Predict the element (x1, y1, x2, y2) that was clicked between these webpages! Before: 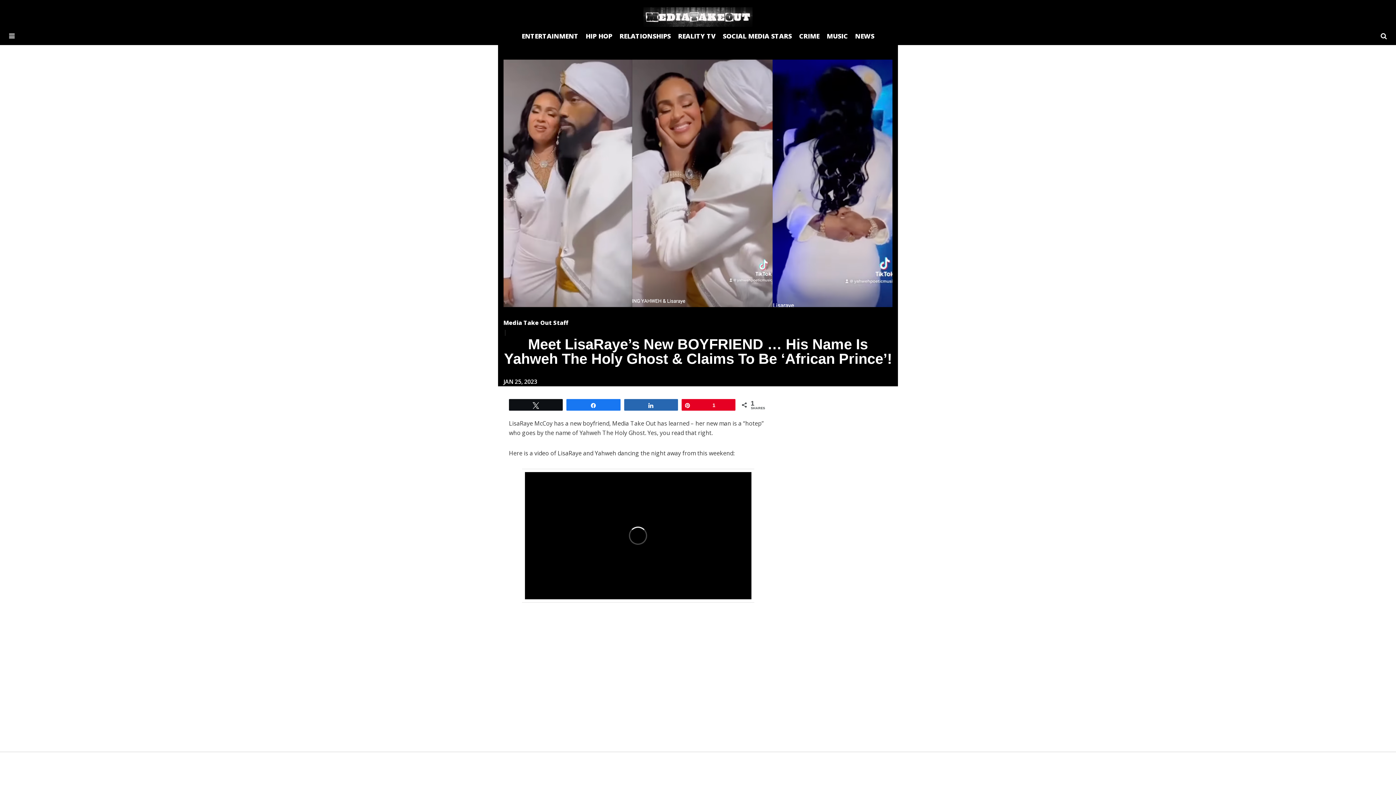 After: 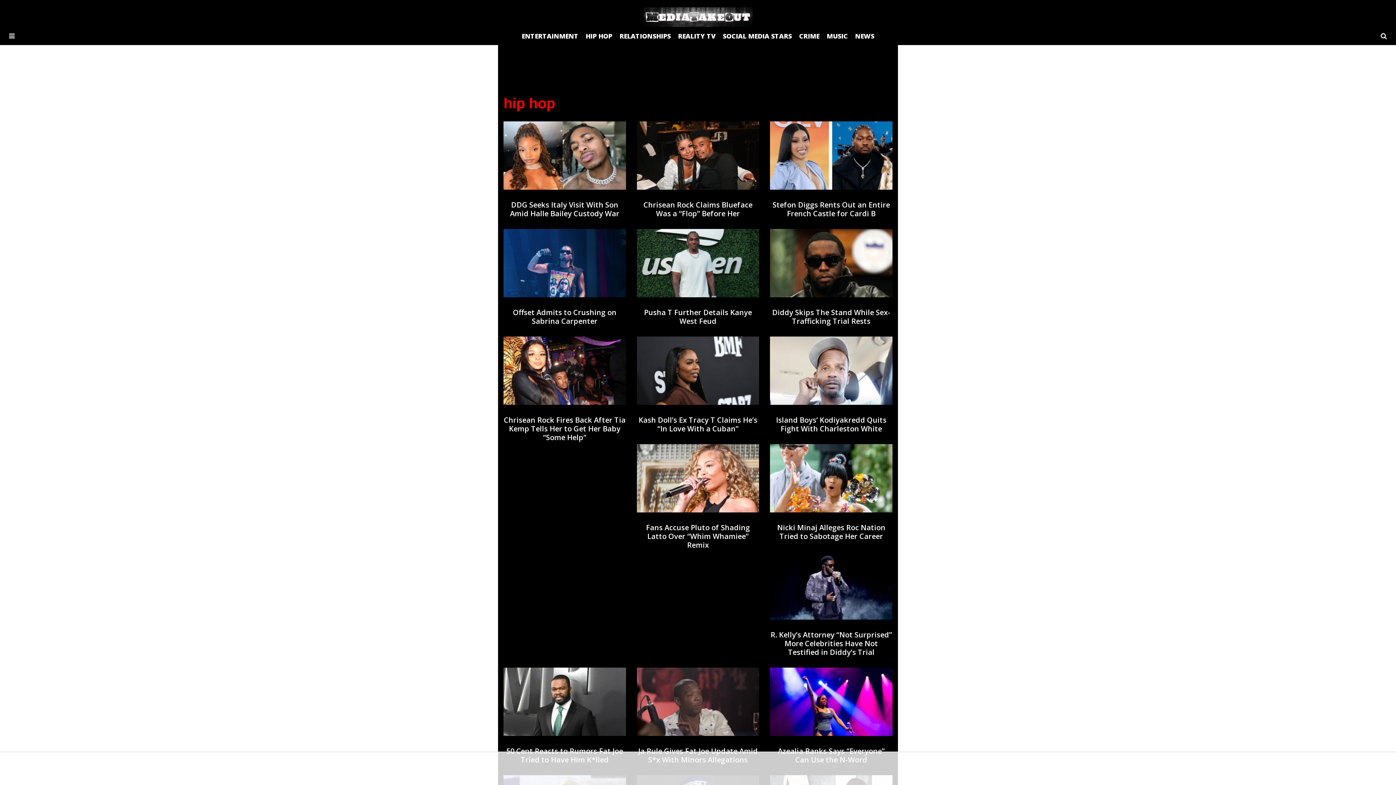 Action: bbox: (585, 31, 612, 40) label: HIP HOP